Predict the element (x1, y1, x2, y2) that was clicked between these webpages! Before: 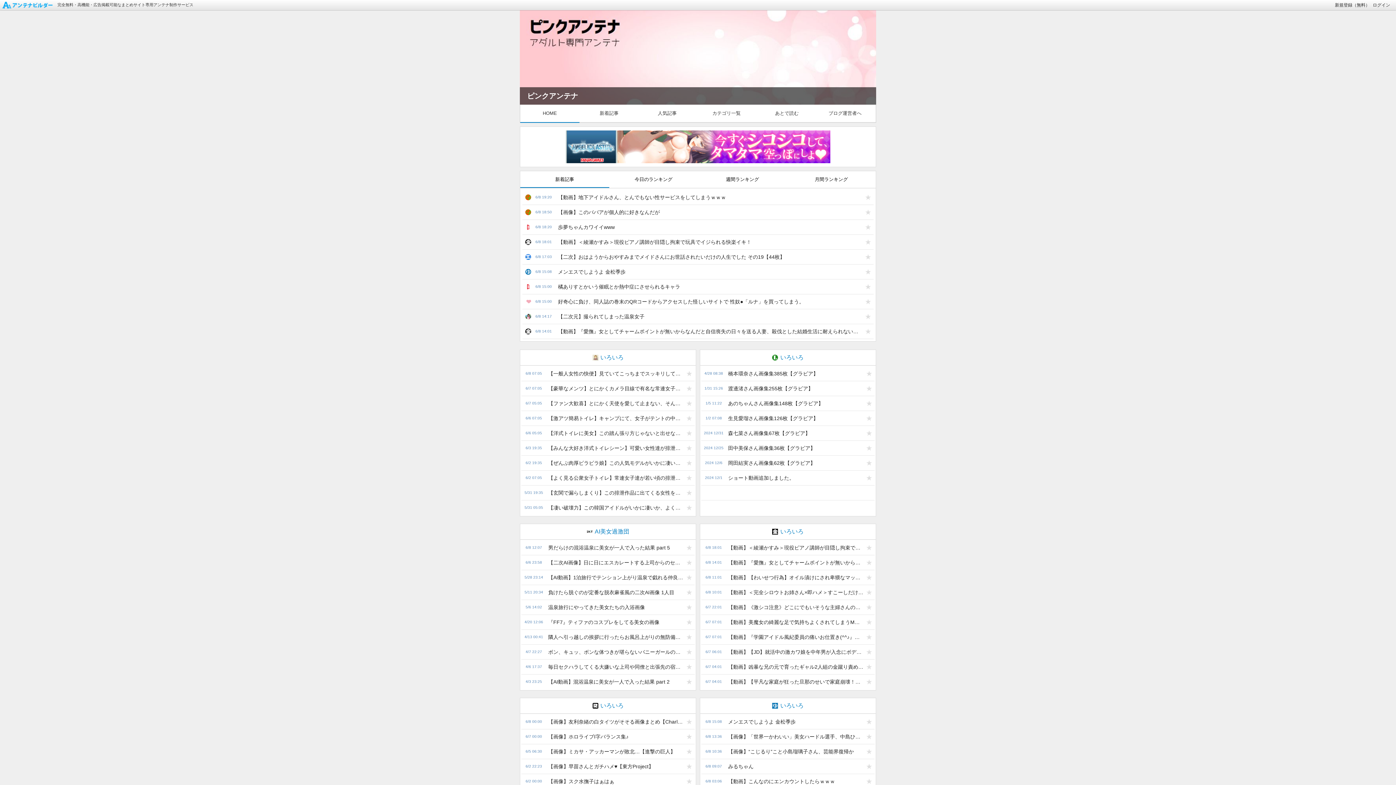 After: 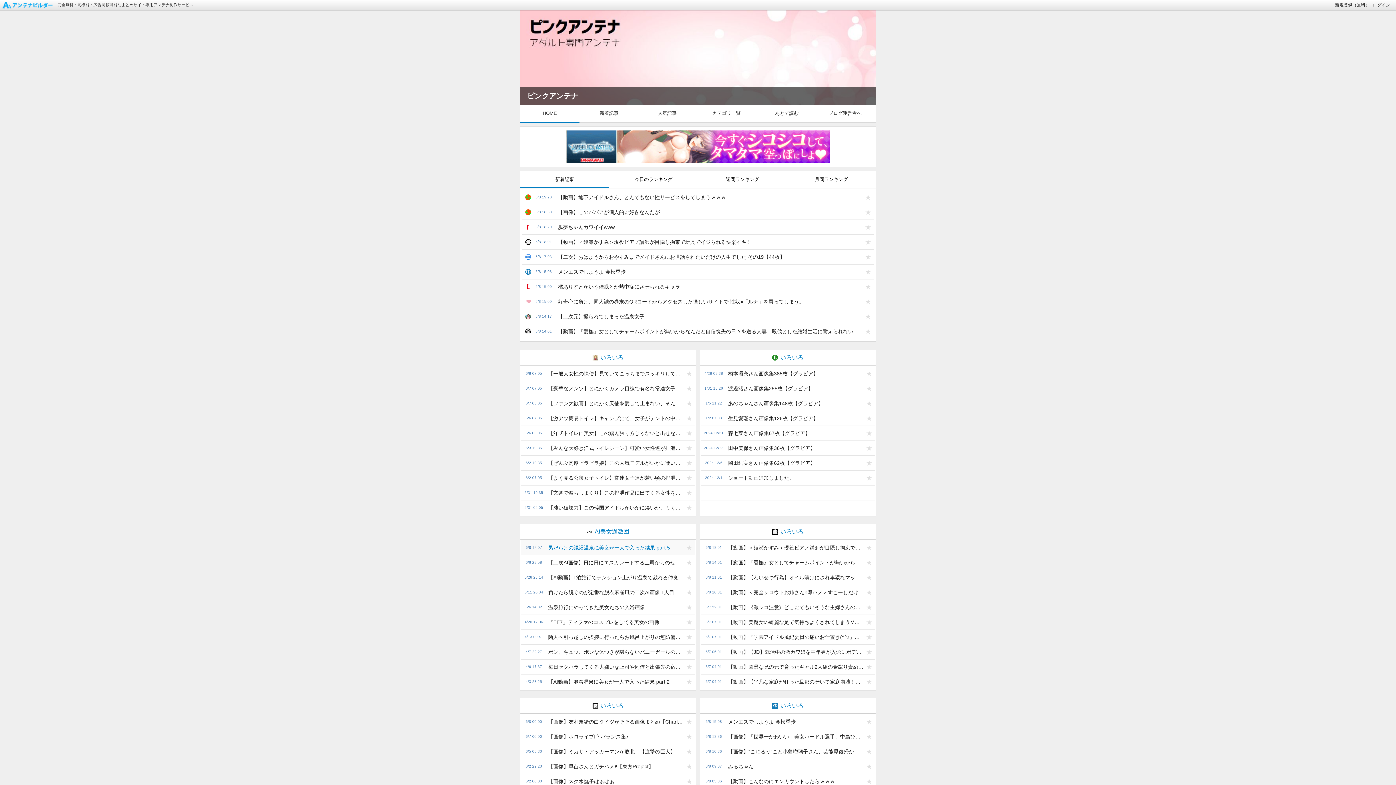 Action: label: 男だらけの混浴温泉に美女が一人で入った結果 part 5 bbox: (544, 540, 684, 555)